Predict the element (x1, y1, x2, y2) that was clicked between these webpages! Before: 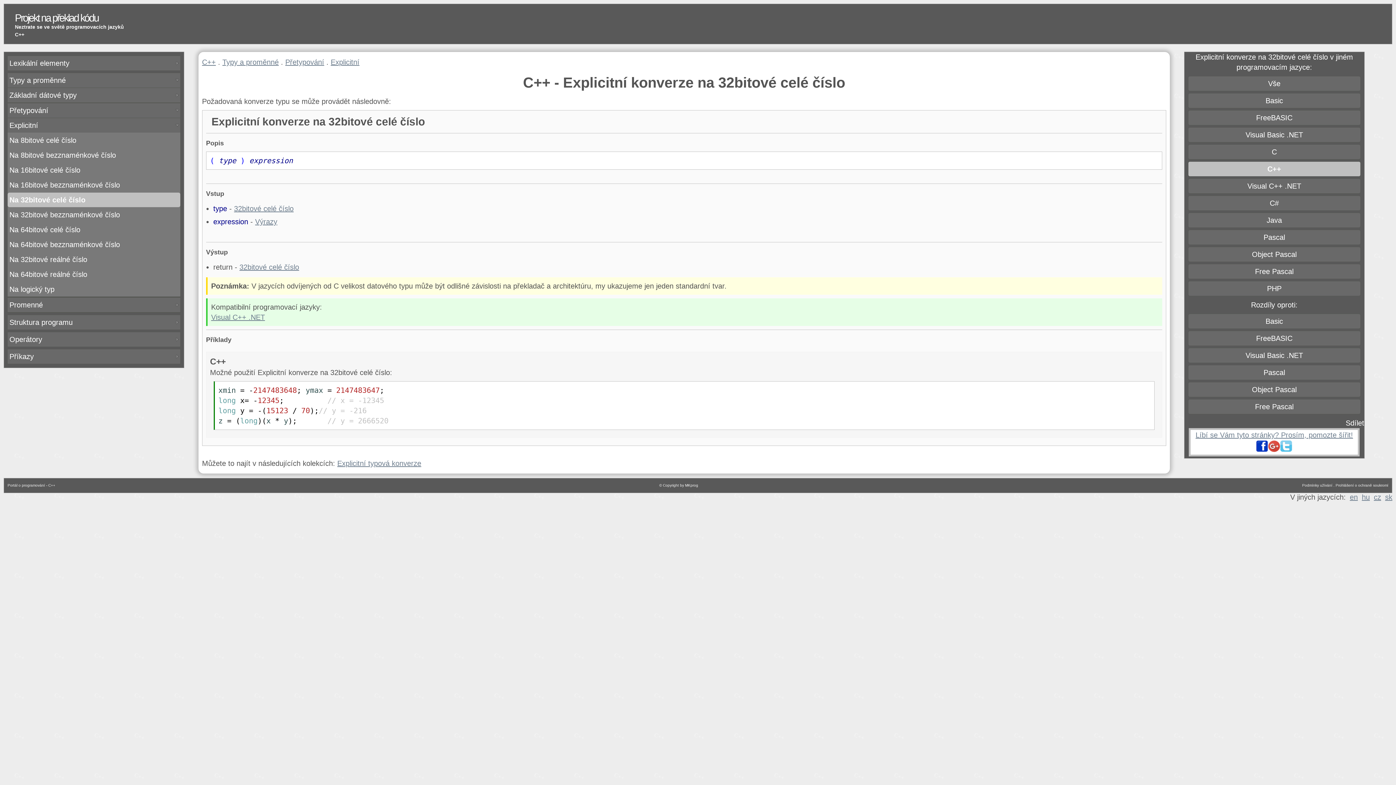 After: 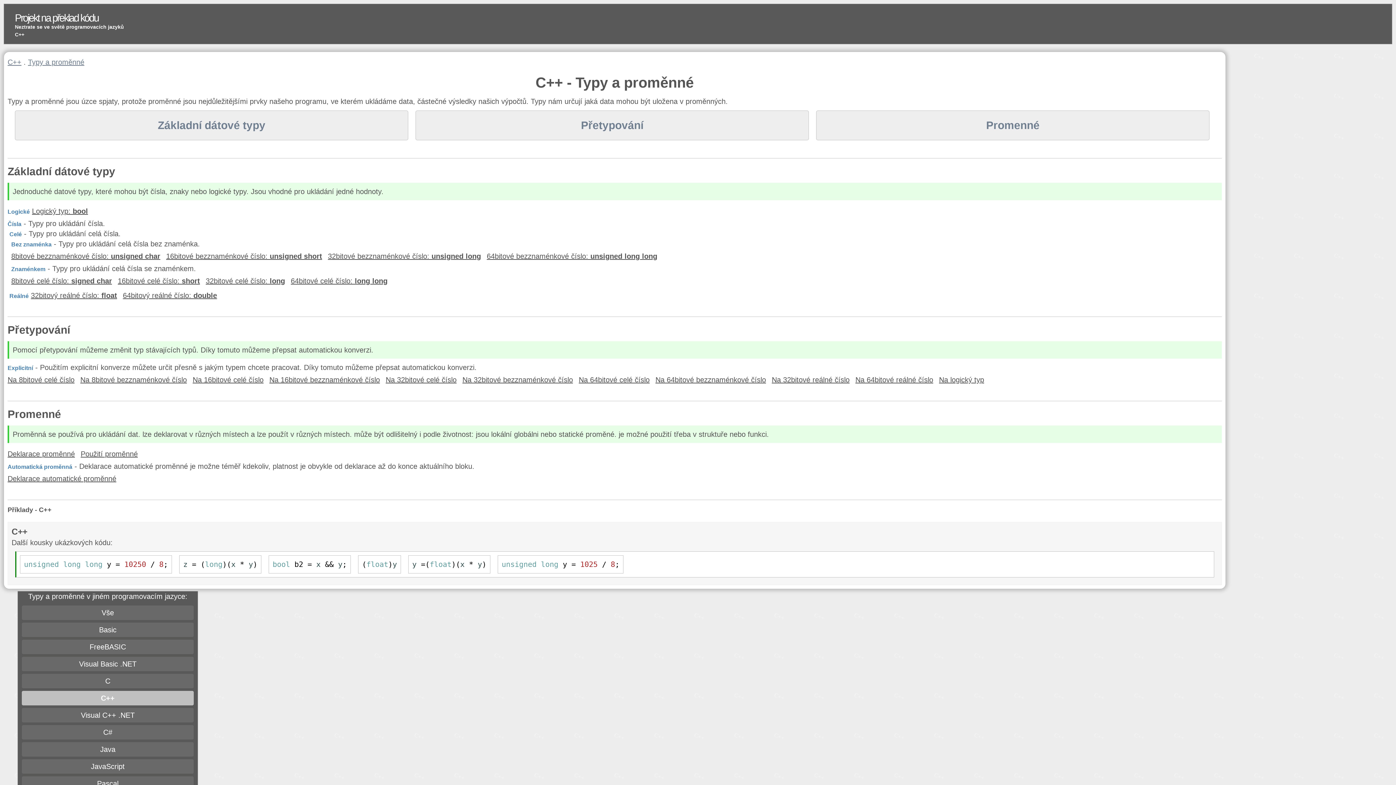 Action: bbox: (222, 58, 278, 66) label: Typy a proměnné